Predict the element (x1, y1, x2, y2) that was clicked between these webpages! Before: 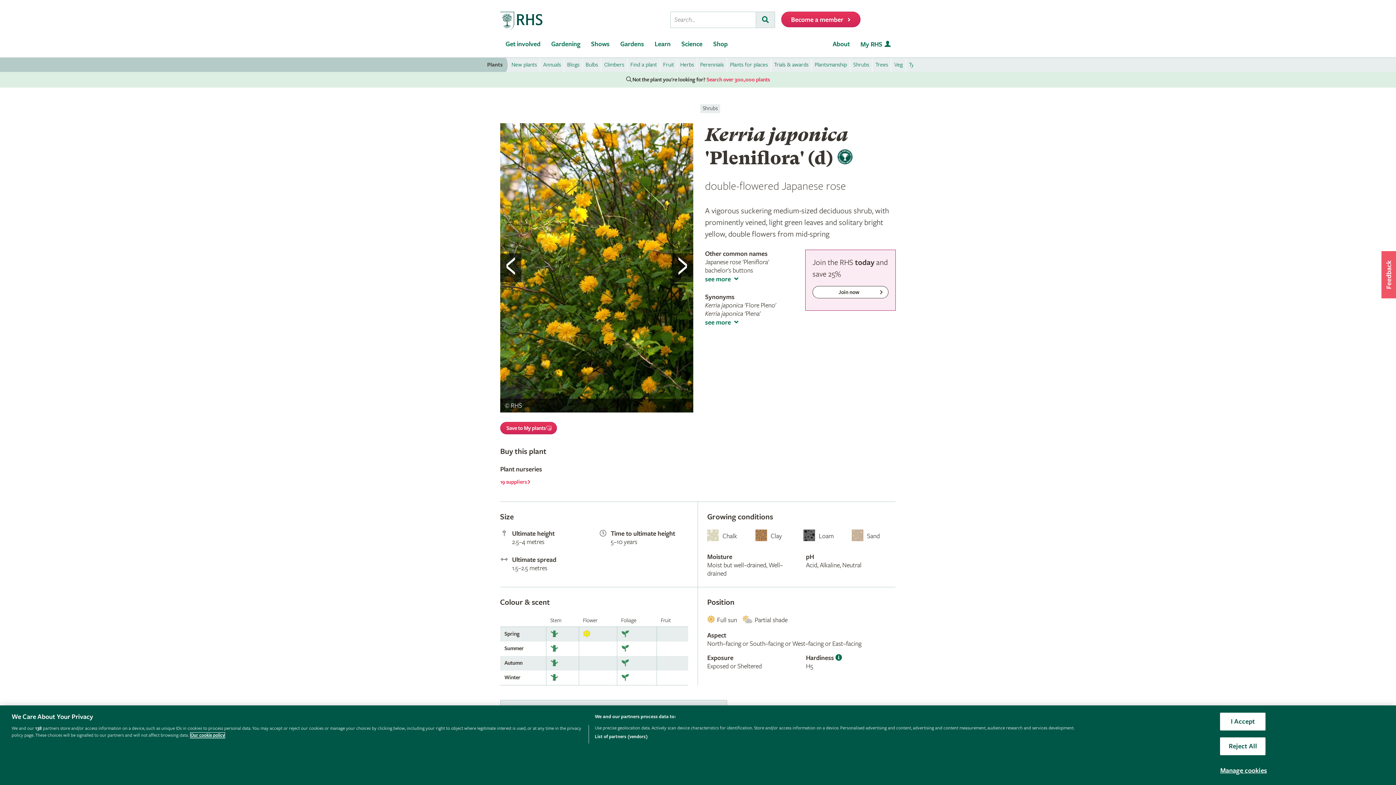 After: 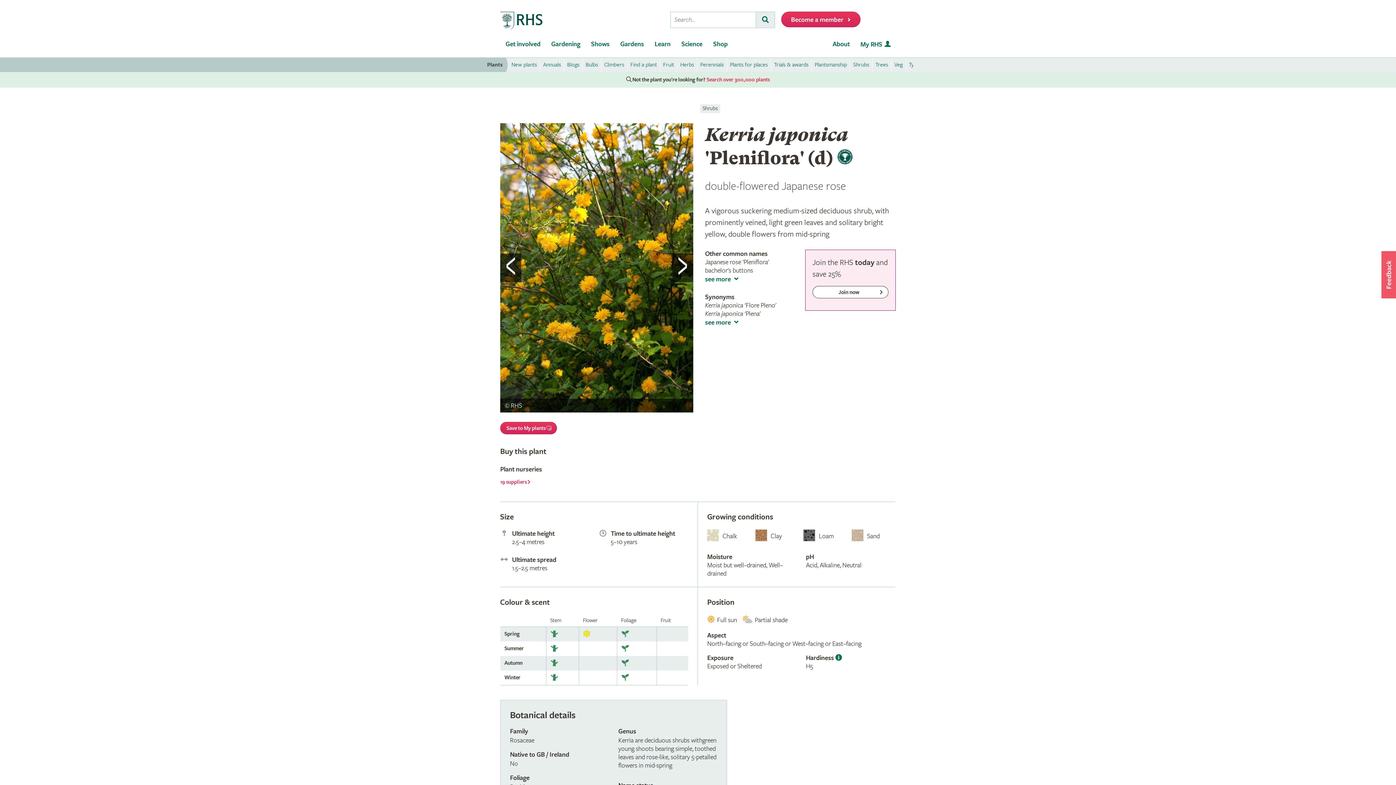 Action: label: Reject All bbox: (1220, 737, 1265, 755)